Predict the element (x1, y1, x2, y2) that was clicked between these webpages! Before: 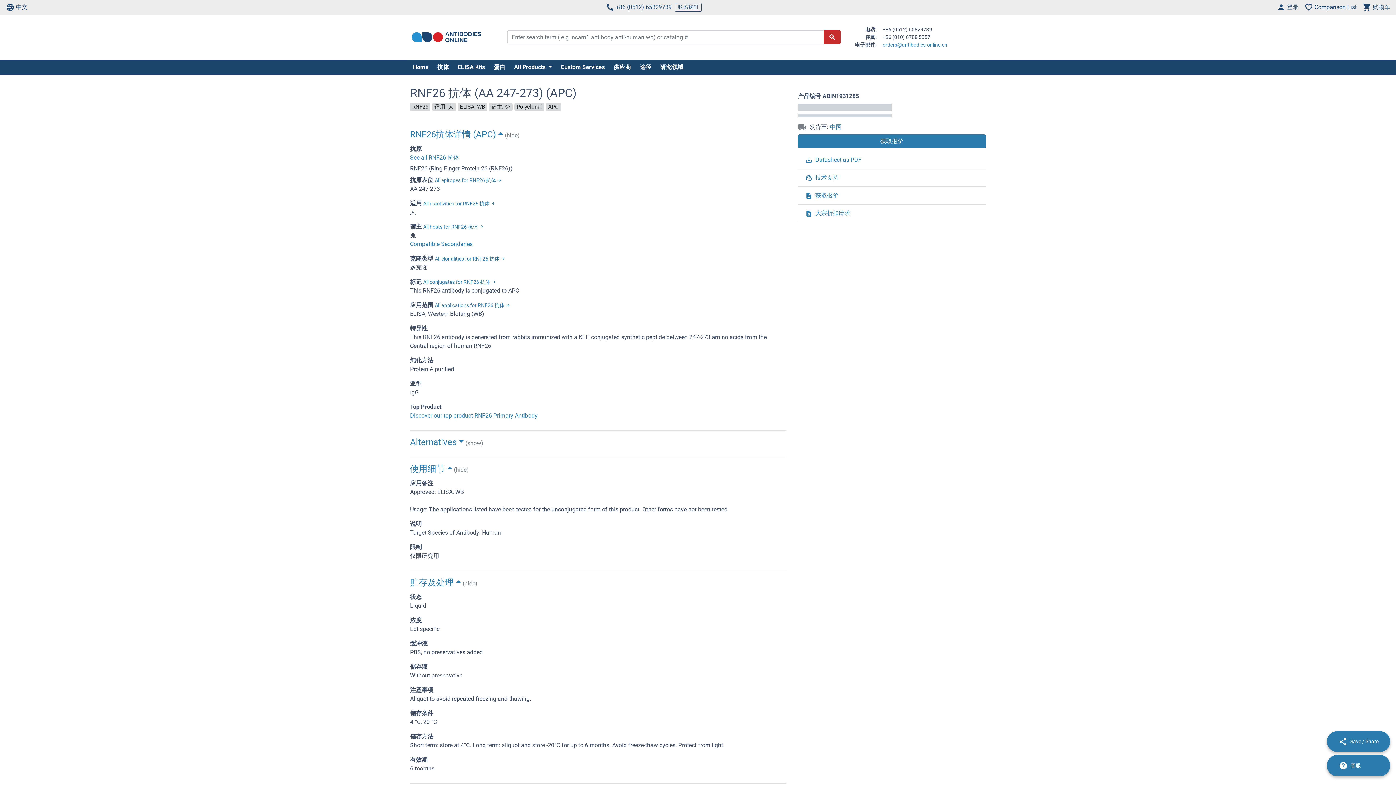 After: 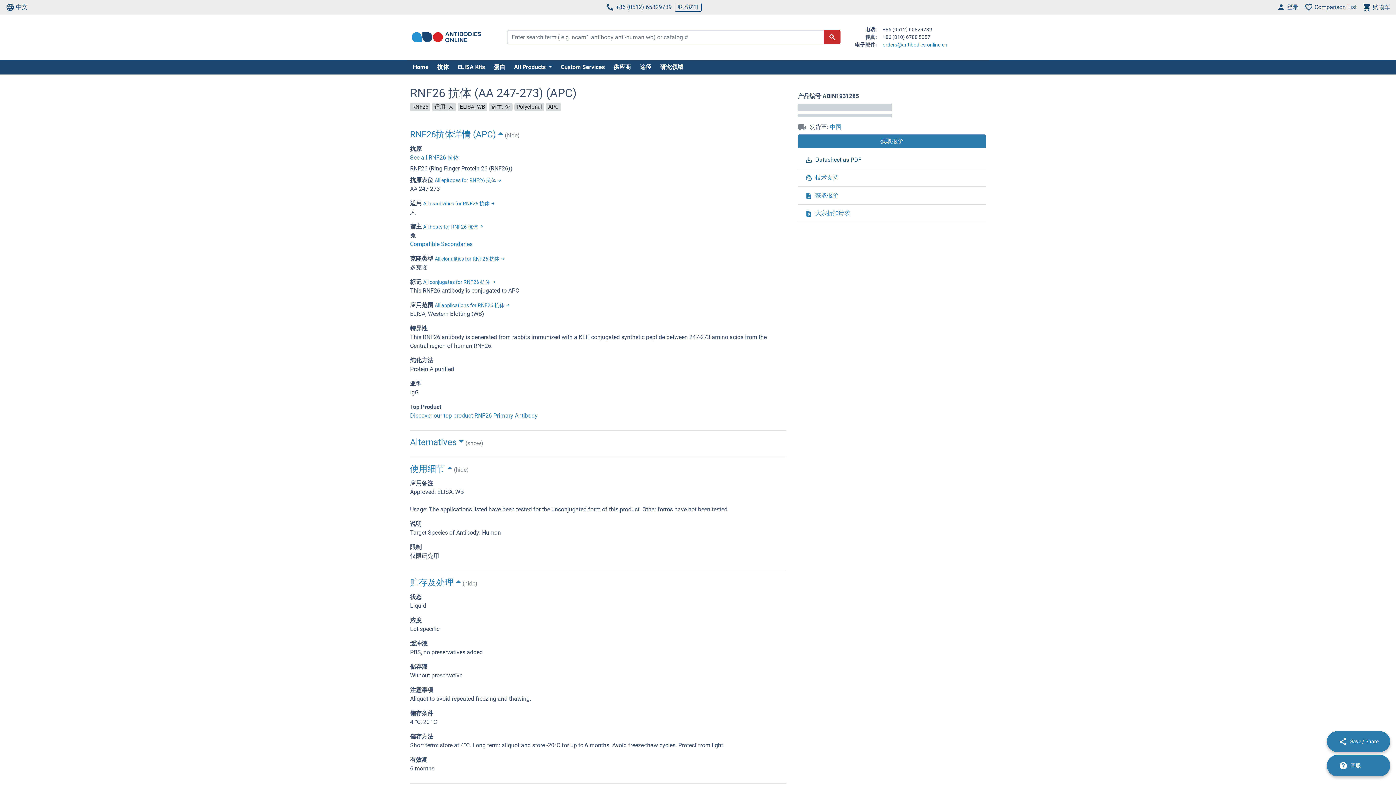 Action: label: Datasheet as PDF bbox: (805, 155, 978, 164)